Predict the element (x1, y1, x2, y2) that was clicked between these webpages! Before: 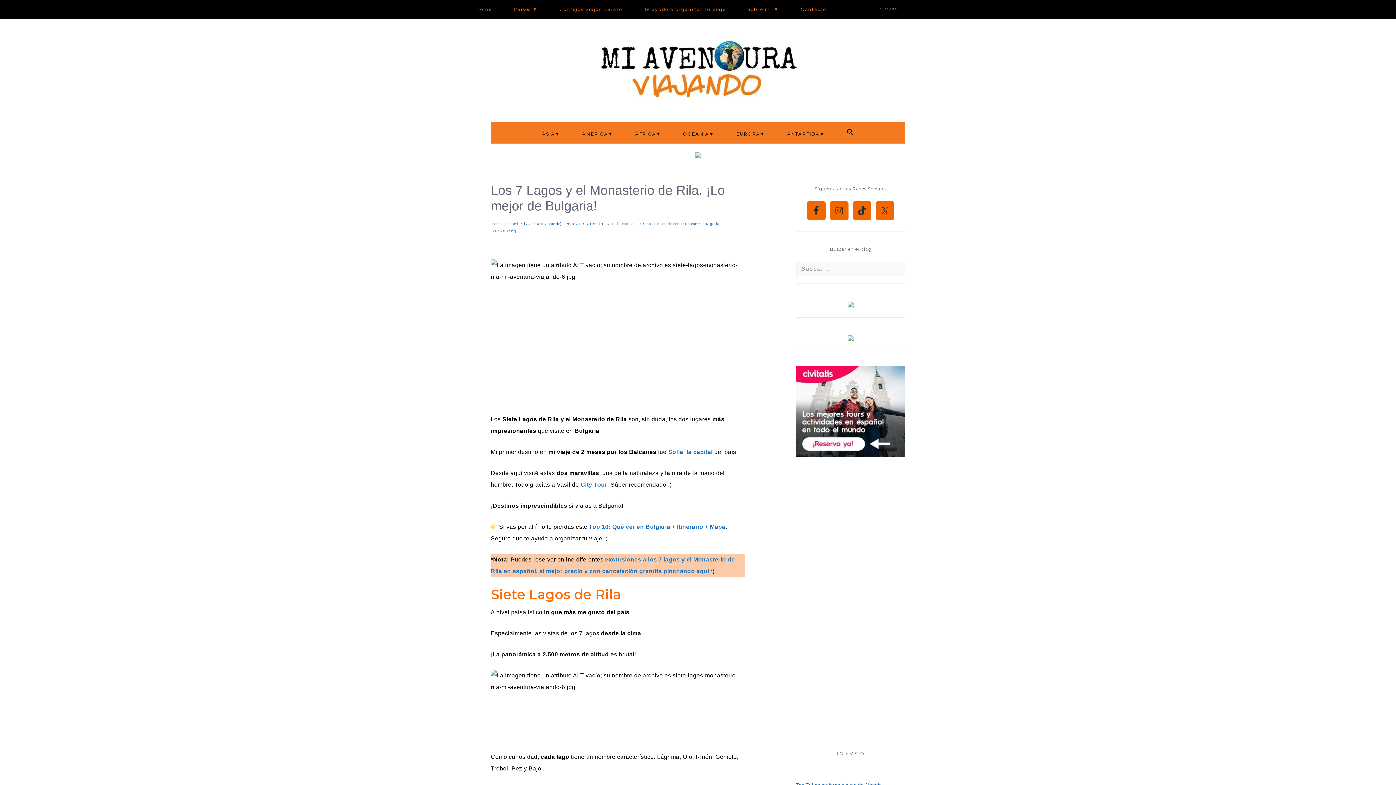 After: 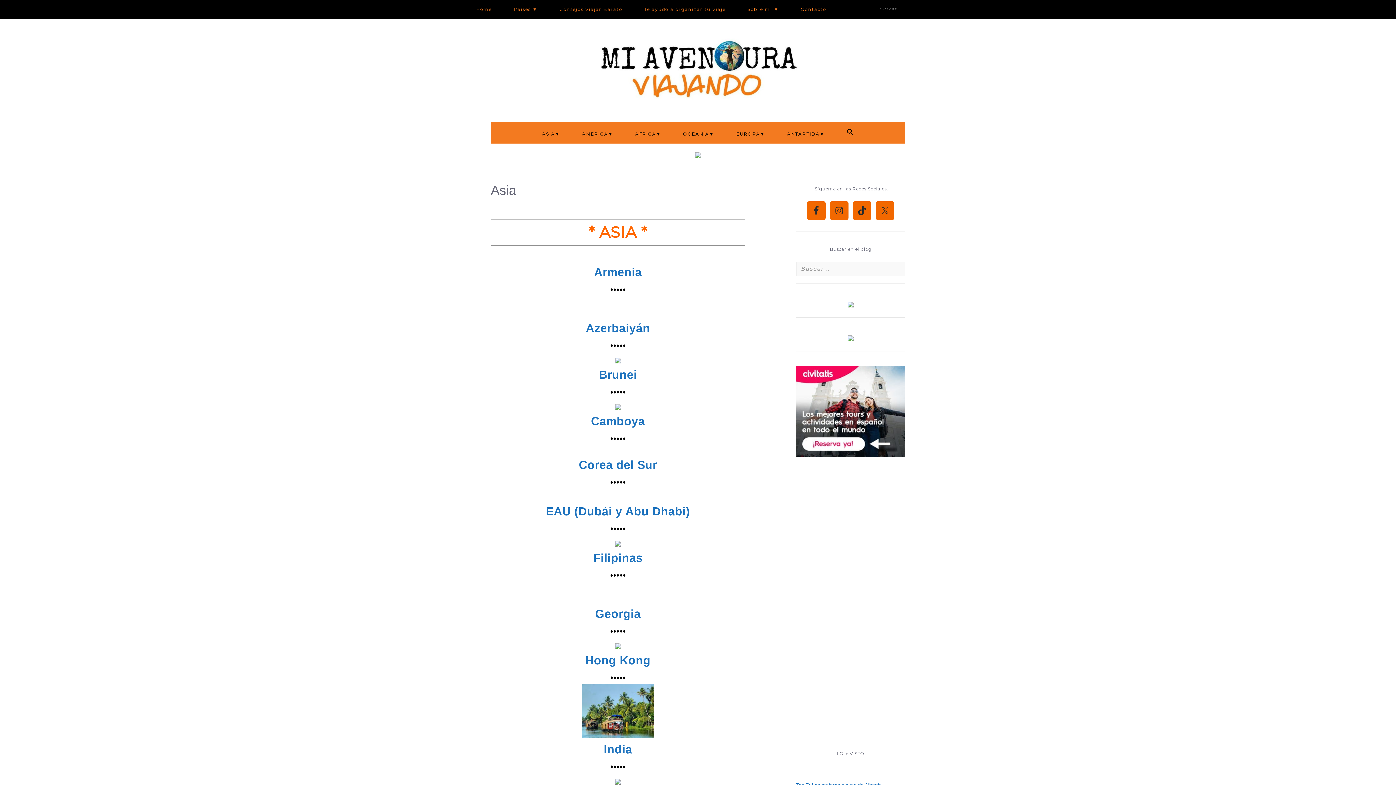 Action: bbox: (531, 124, 571, 143) label: ASIA▼